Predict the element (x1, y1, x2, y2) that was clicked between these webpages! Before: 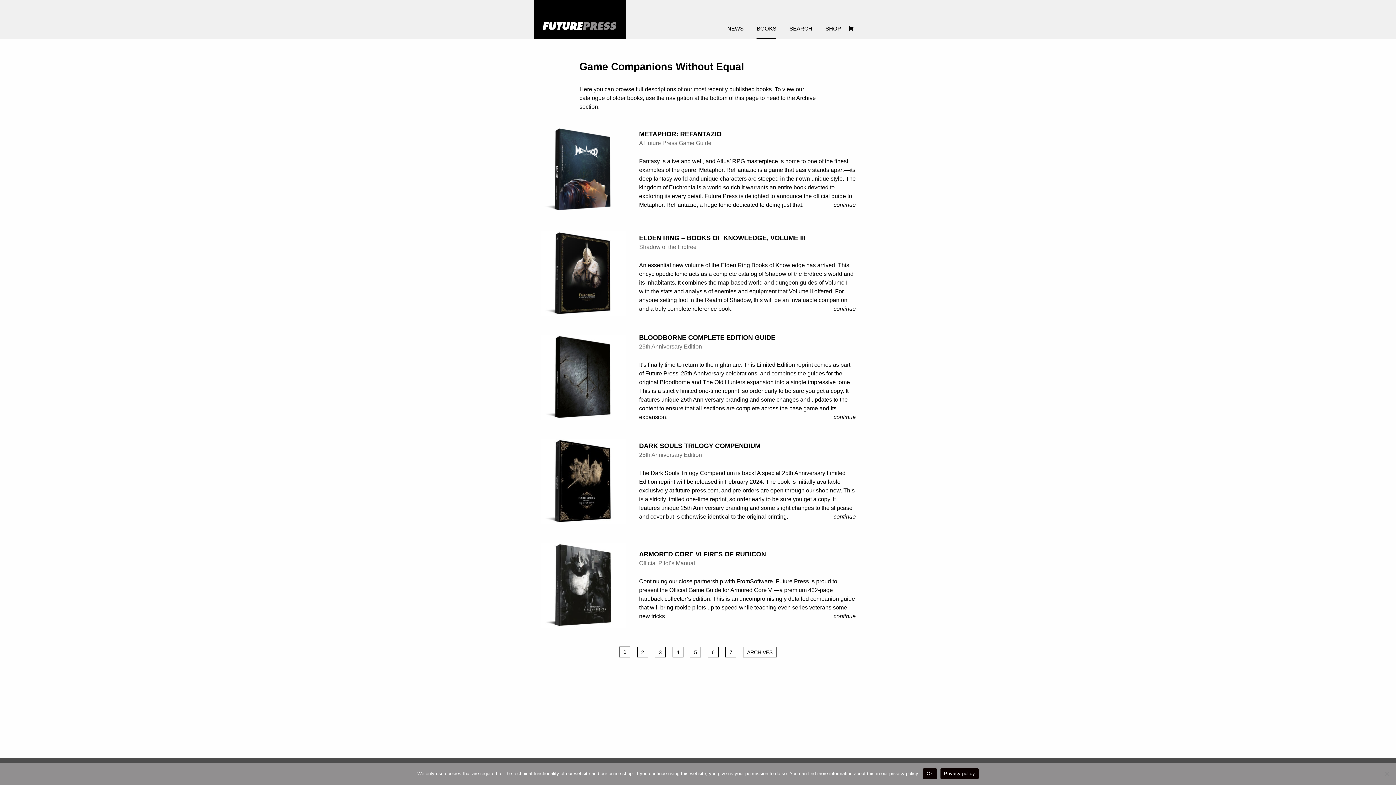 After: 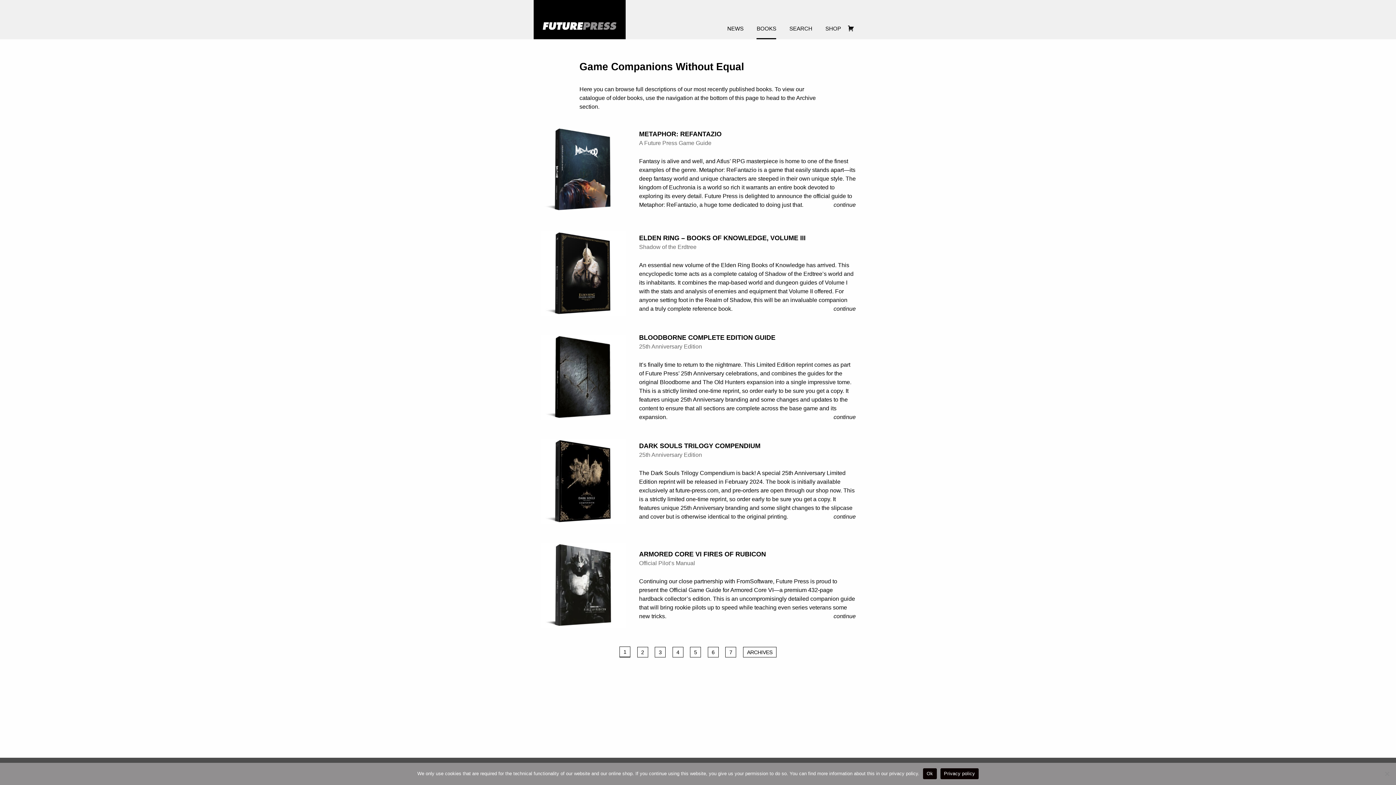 Action: bbox: (533, 0, 625, 39)